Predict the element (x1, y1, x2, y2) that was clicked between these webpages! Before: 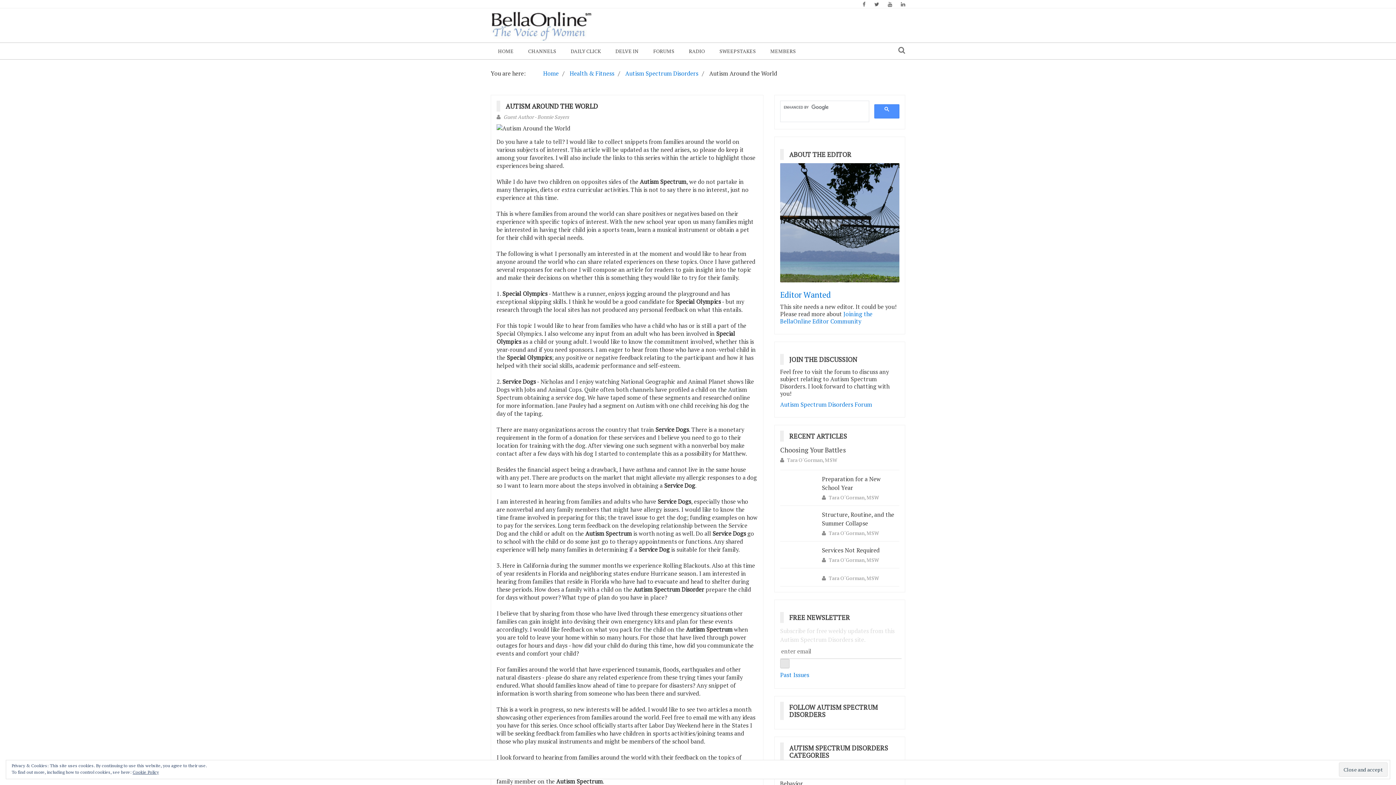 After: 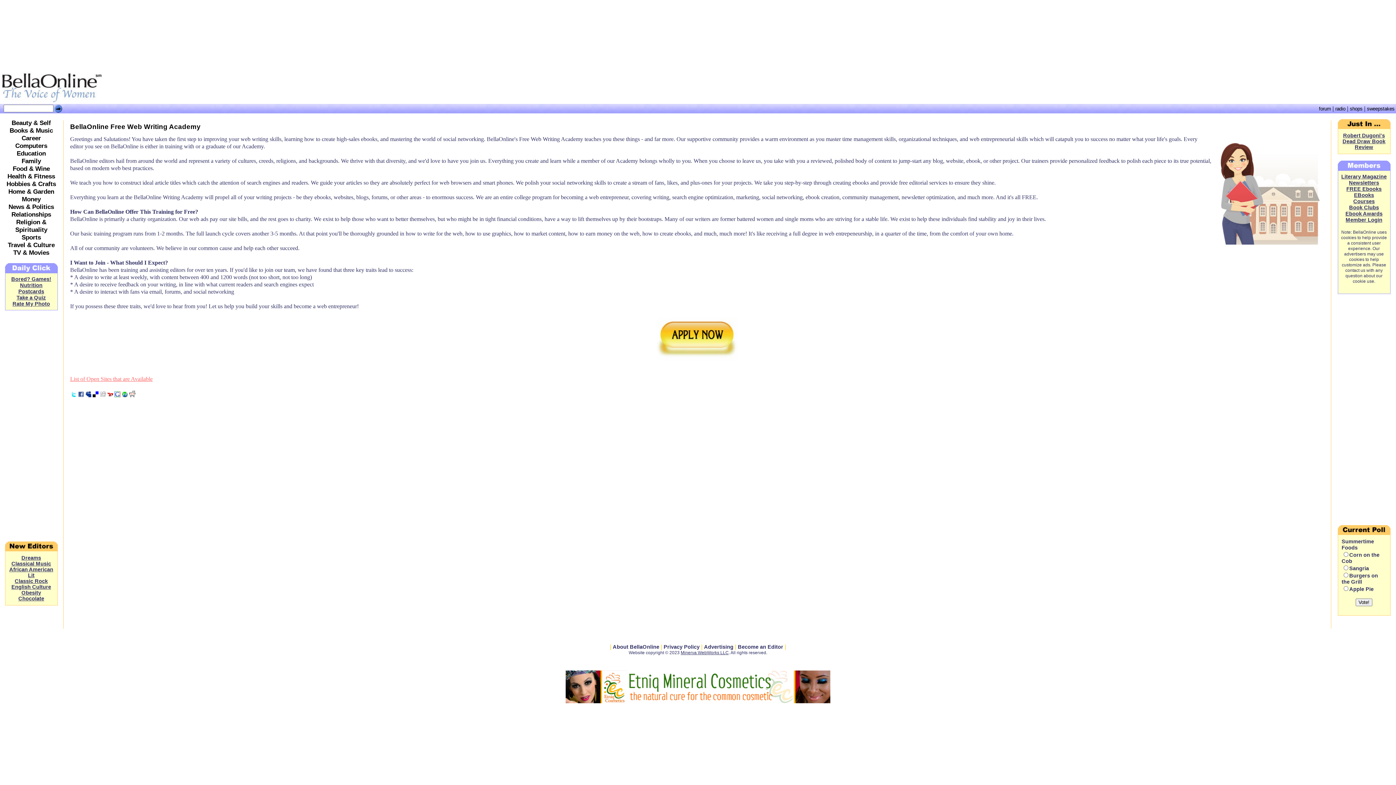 Action: bbox: (780, 310, 872, 325) label: Joining the BellaOnline Editor Community